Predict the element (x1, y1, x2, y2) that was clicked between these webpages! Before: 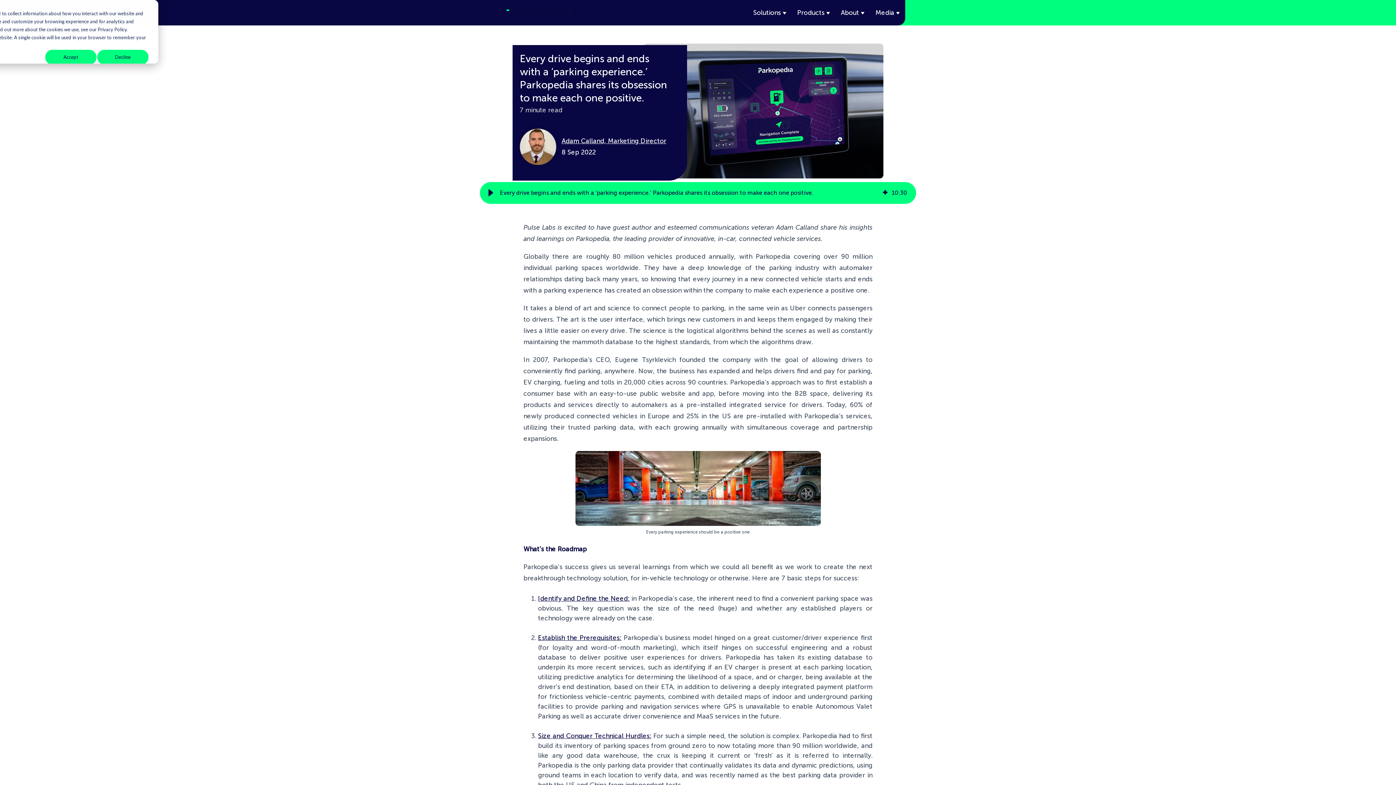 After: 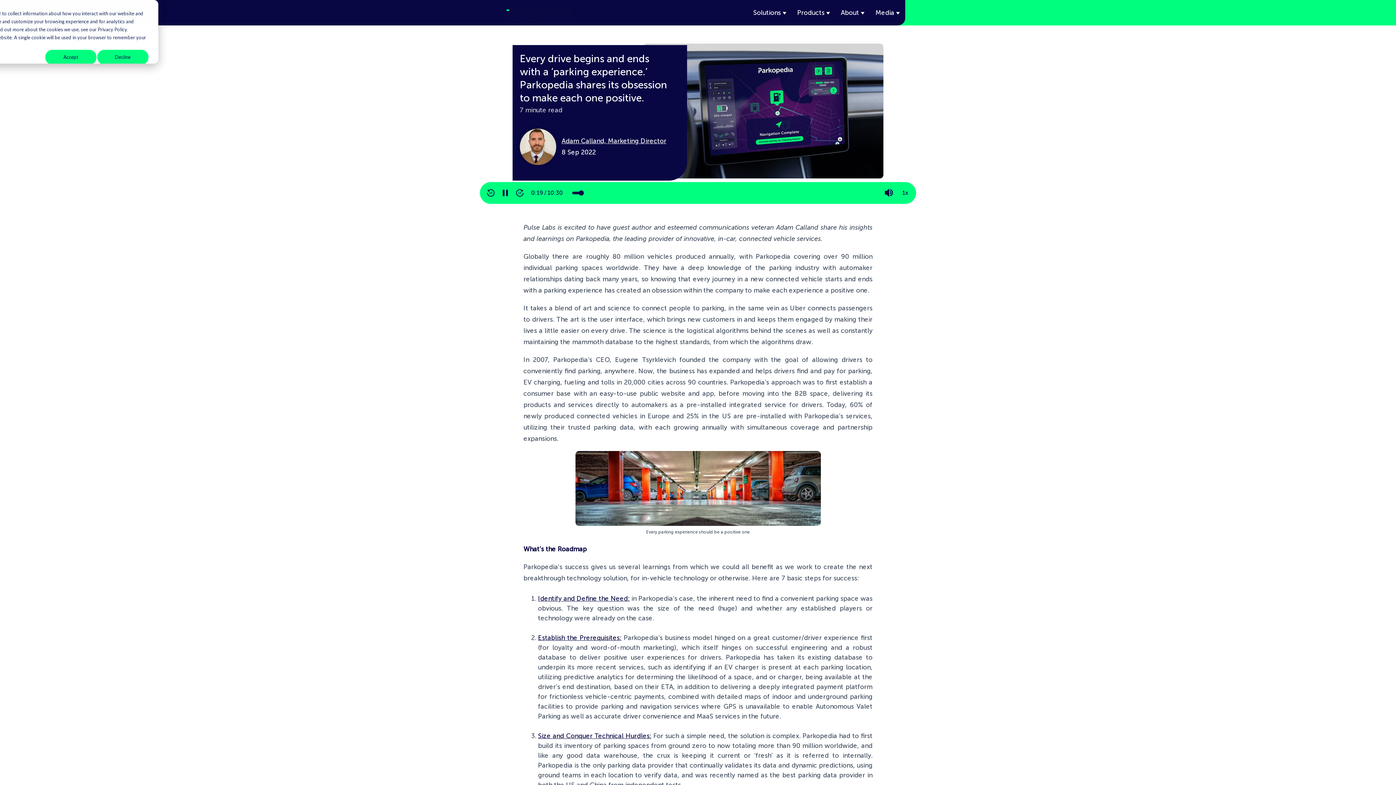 Action: bbox: (483, 185, 498, 200) label: Play